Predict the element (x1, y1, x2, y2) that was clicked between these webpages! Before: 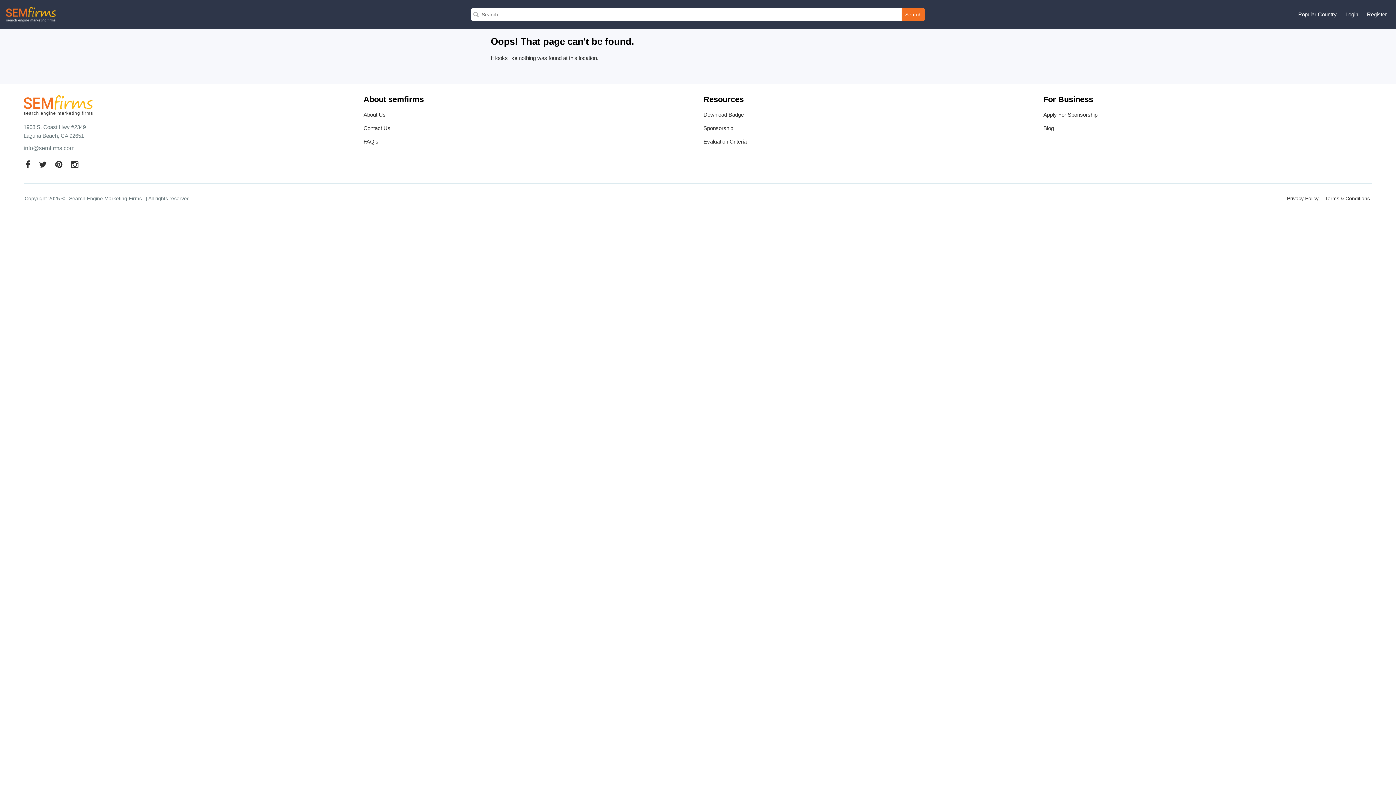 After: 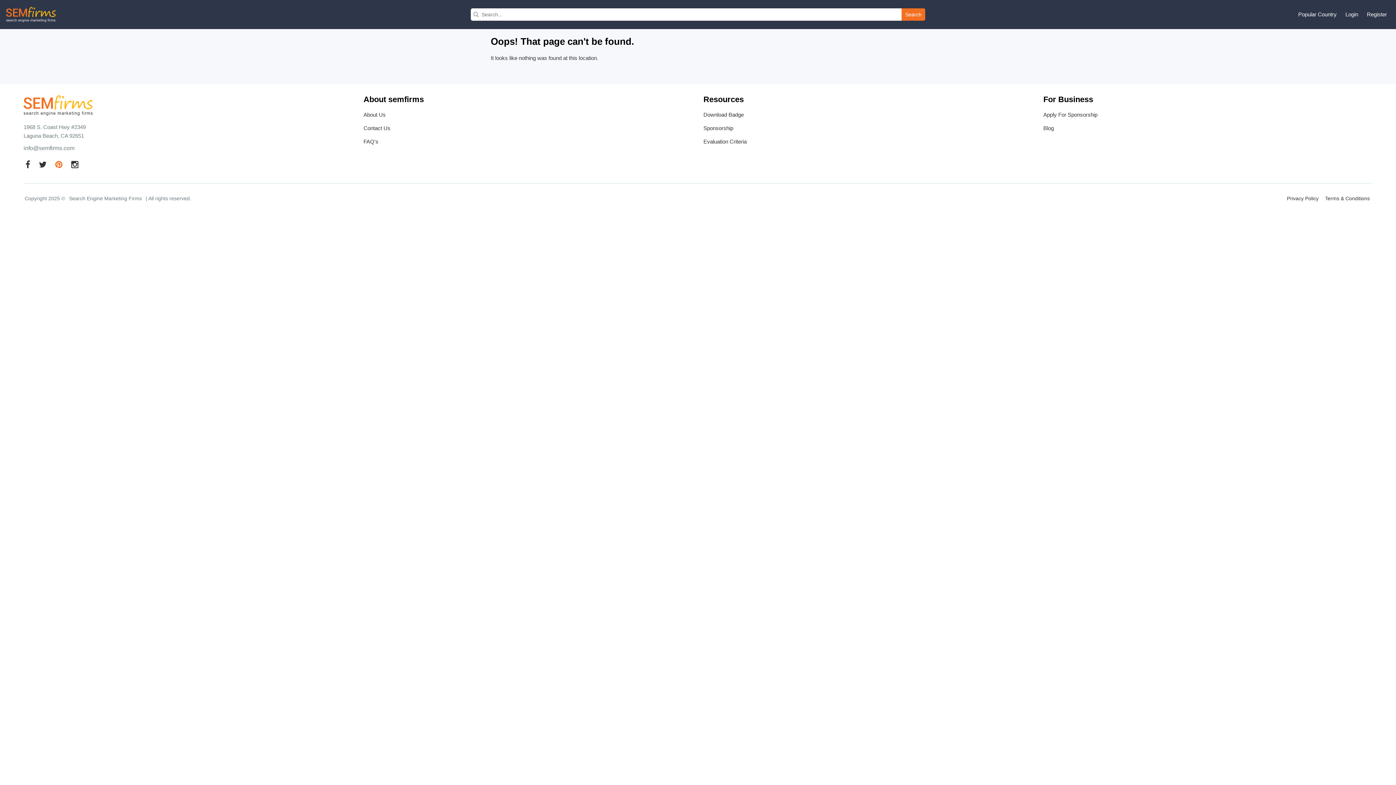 Action: bbox: (55, 158, 62, 172)